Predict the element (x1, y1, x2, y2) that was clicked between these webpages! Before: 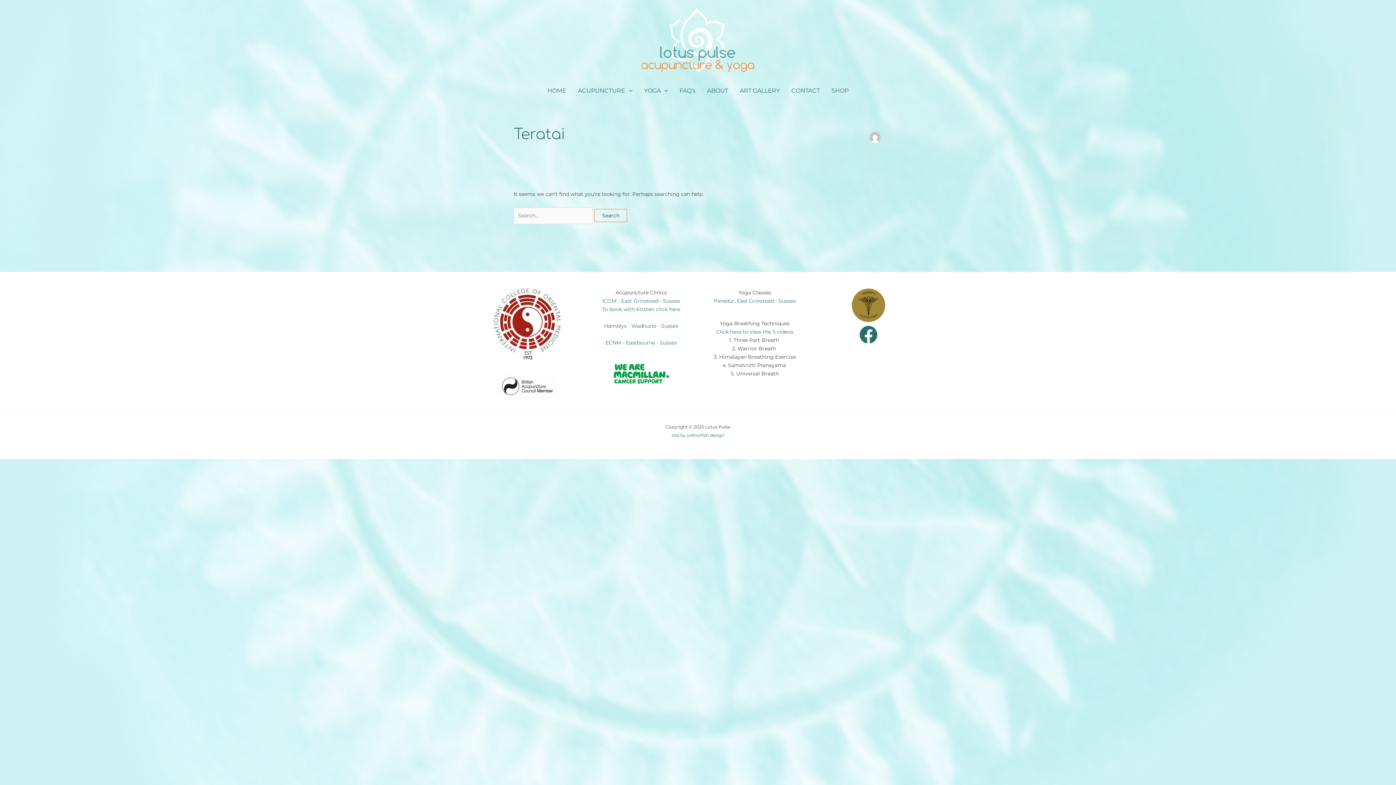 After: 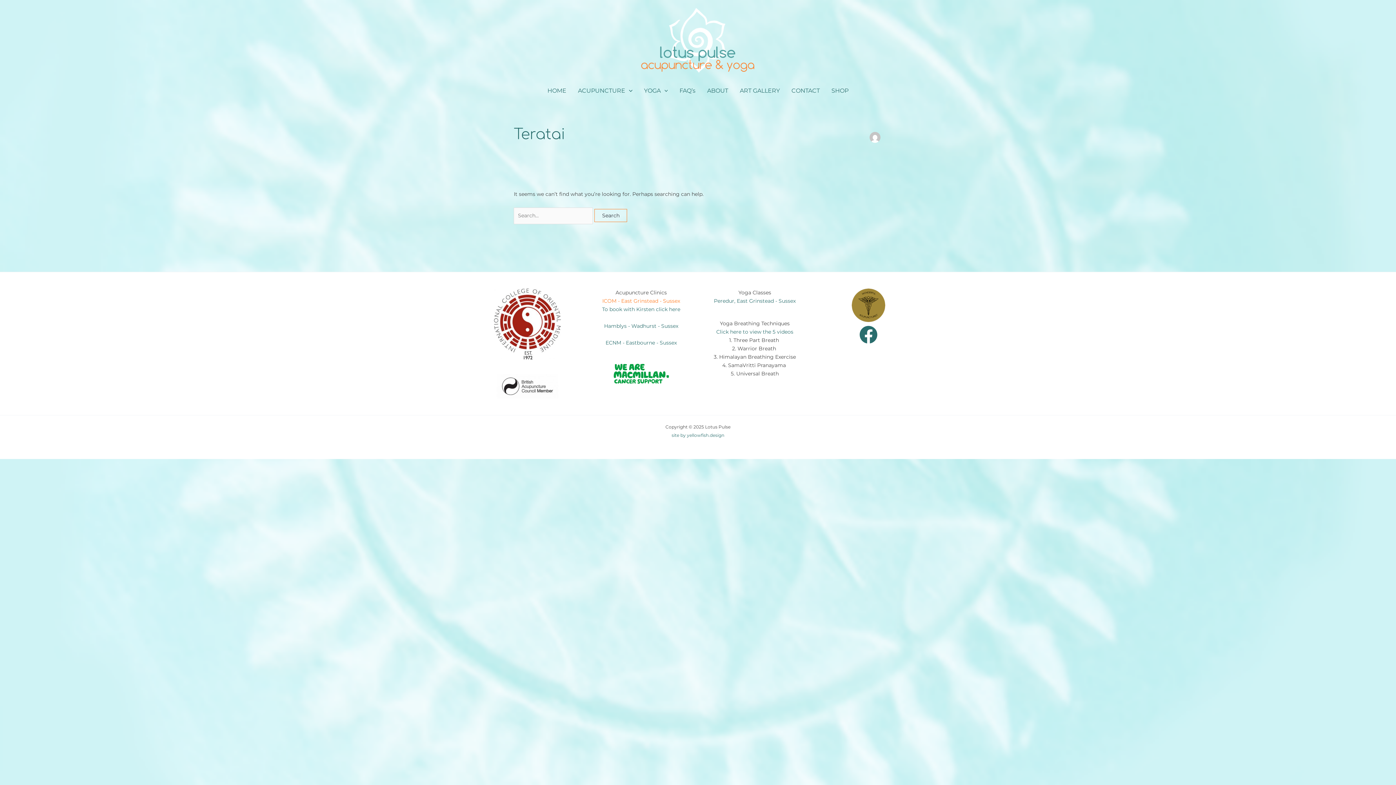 Action: bbox: (602, 297, 680, 304) label: ICOM - East Grinstead - Sussex